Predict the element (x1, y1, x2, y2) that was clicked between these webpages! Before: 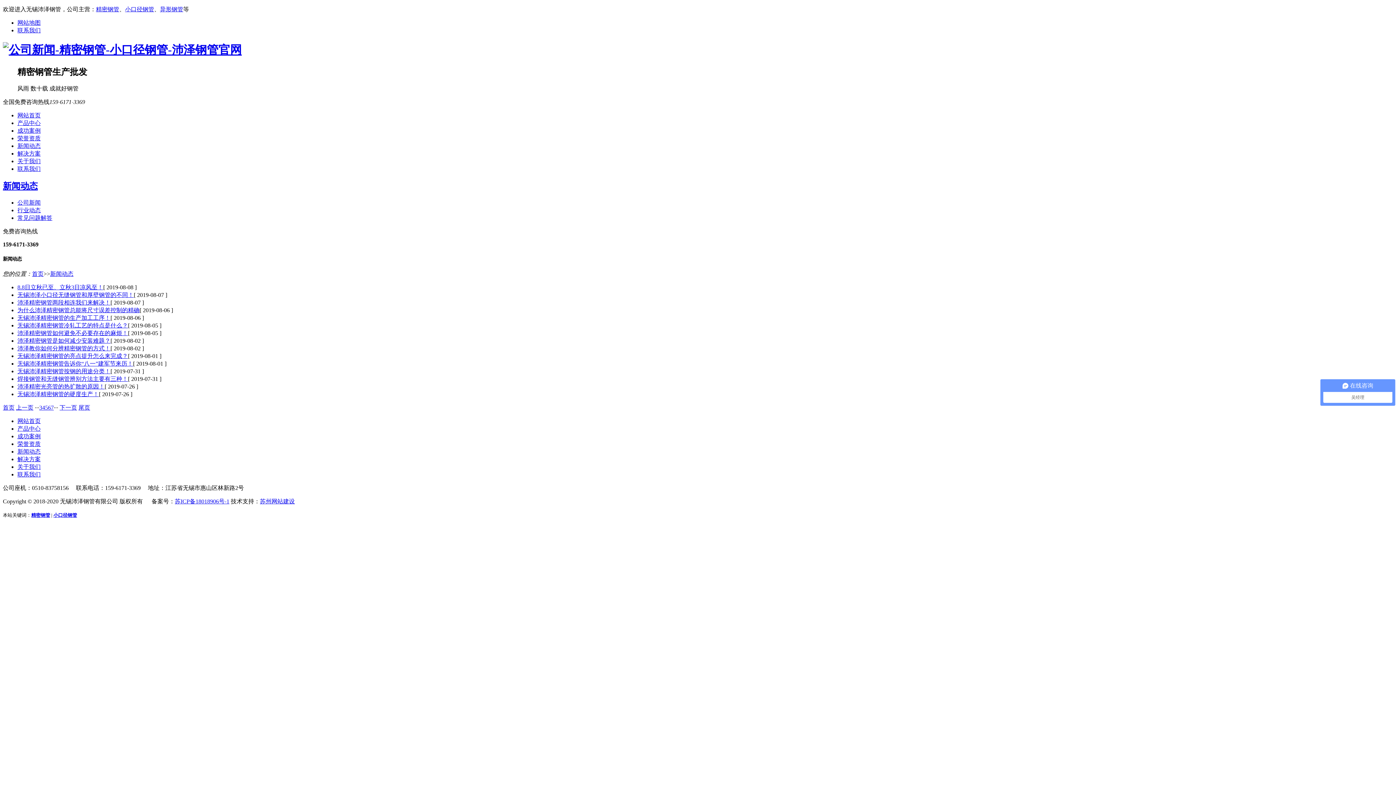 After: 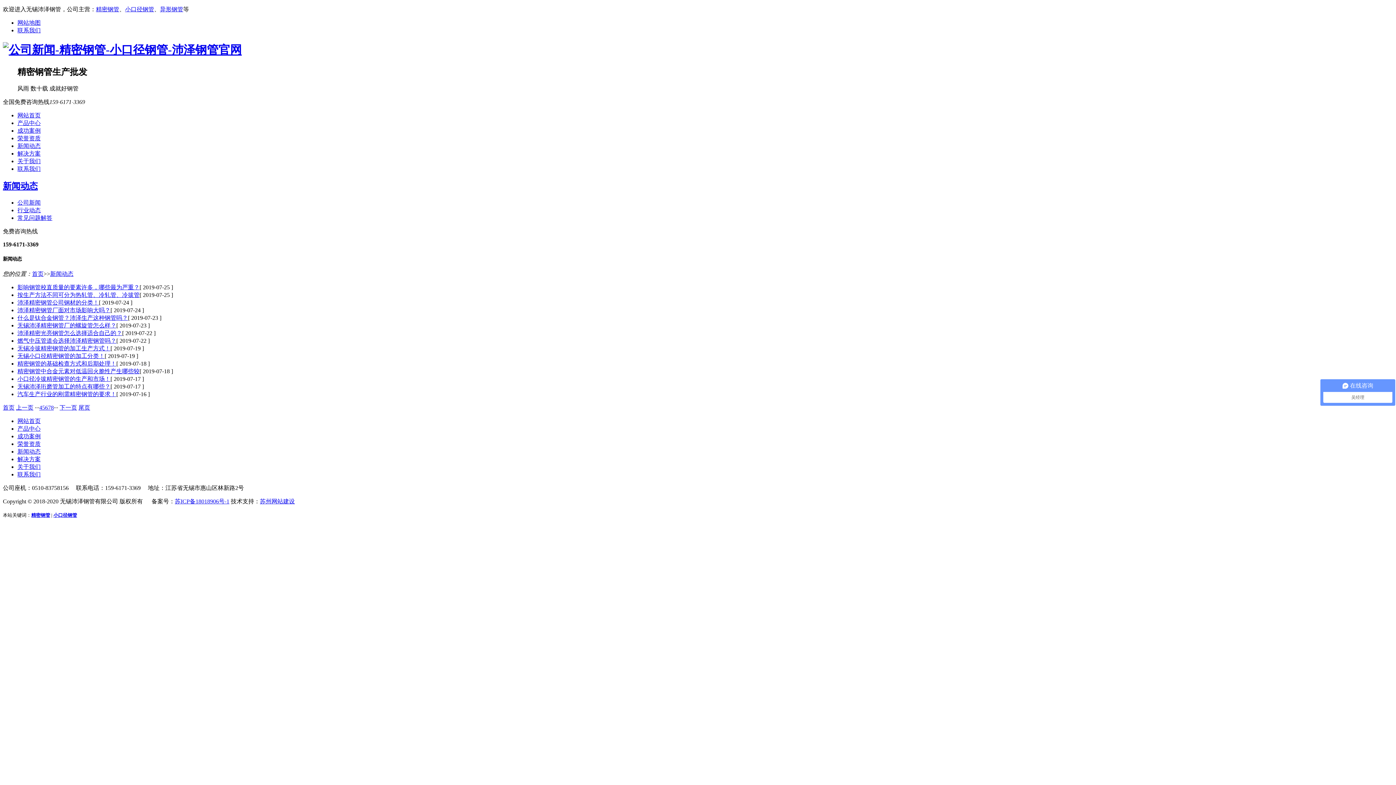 Action: bbox: (48, 404, 50, 410) label: 6